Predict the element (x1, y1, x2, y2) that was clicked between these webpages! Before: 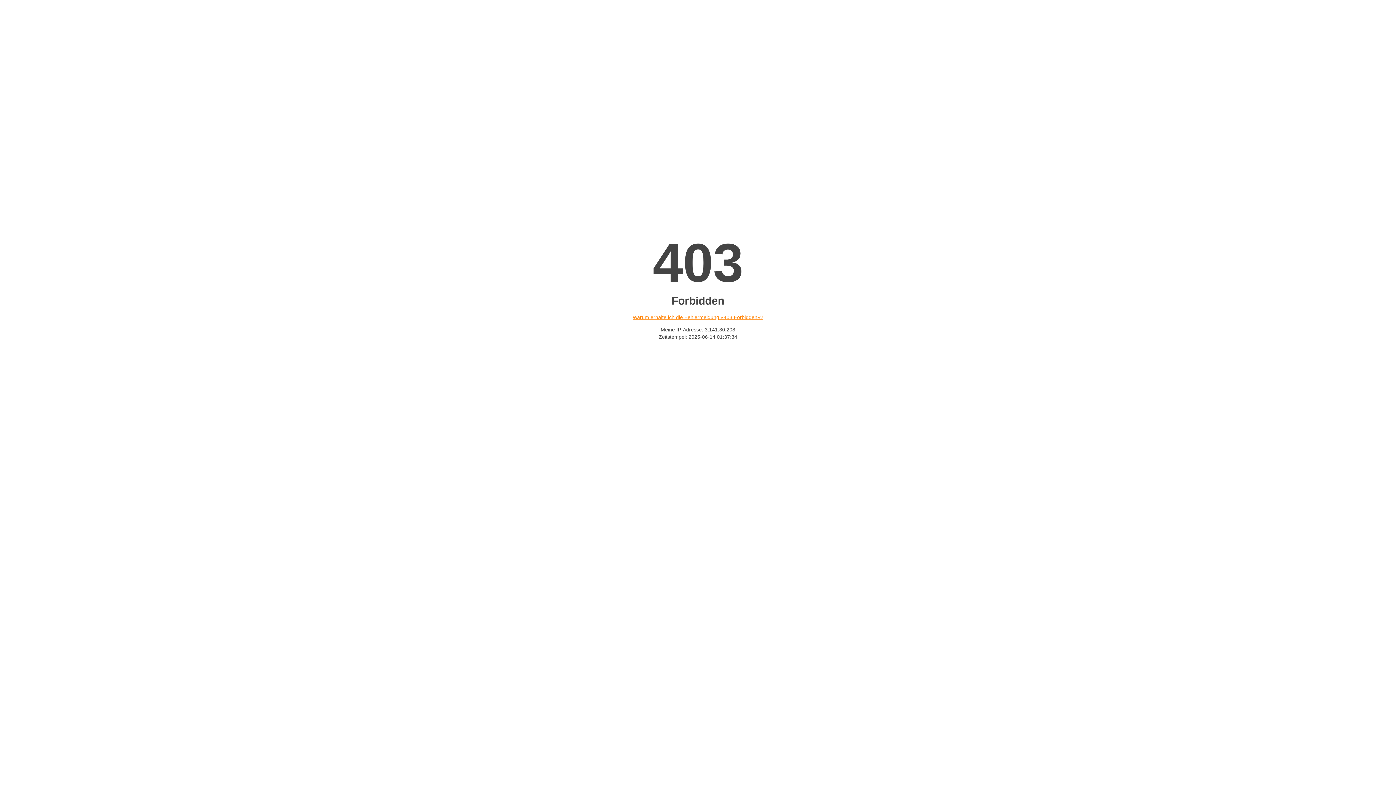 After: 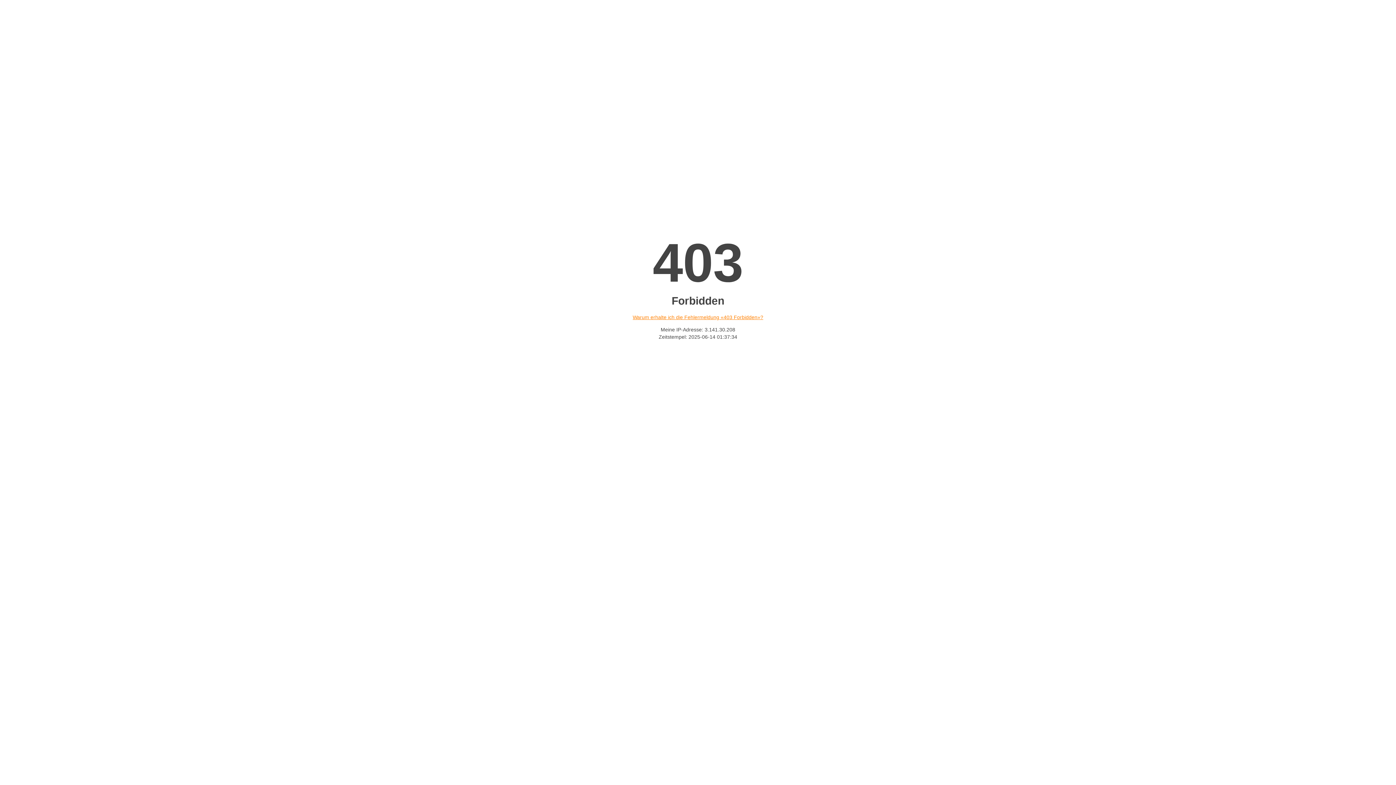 Action: bbox: (632, 314, 763, 320) label: Warum erhalte ich die Fehlermeldung «403 Forbidden»?